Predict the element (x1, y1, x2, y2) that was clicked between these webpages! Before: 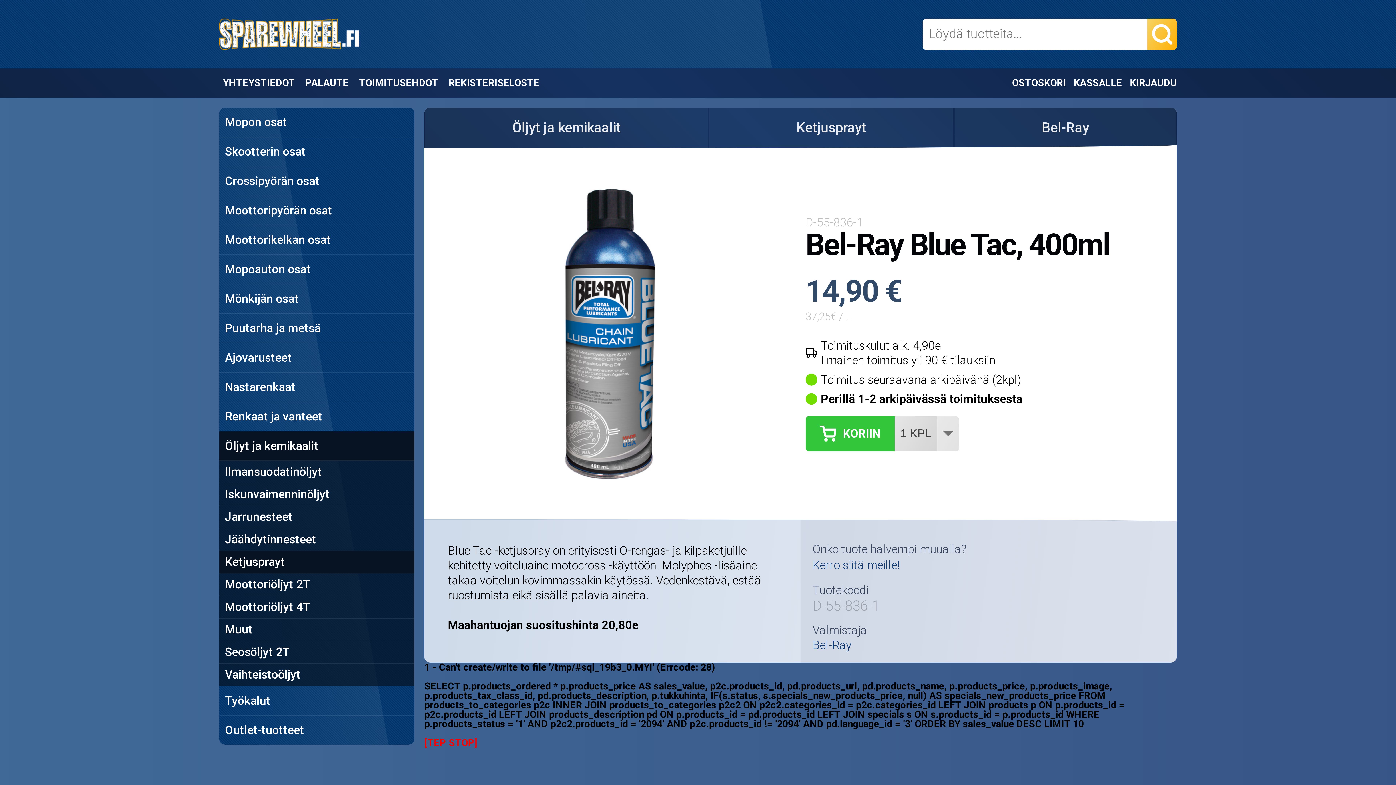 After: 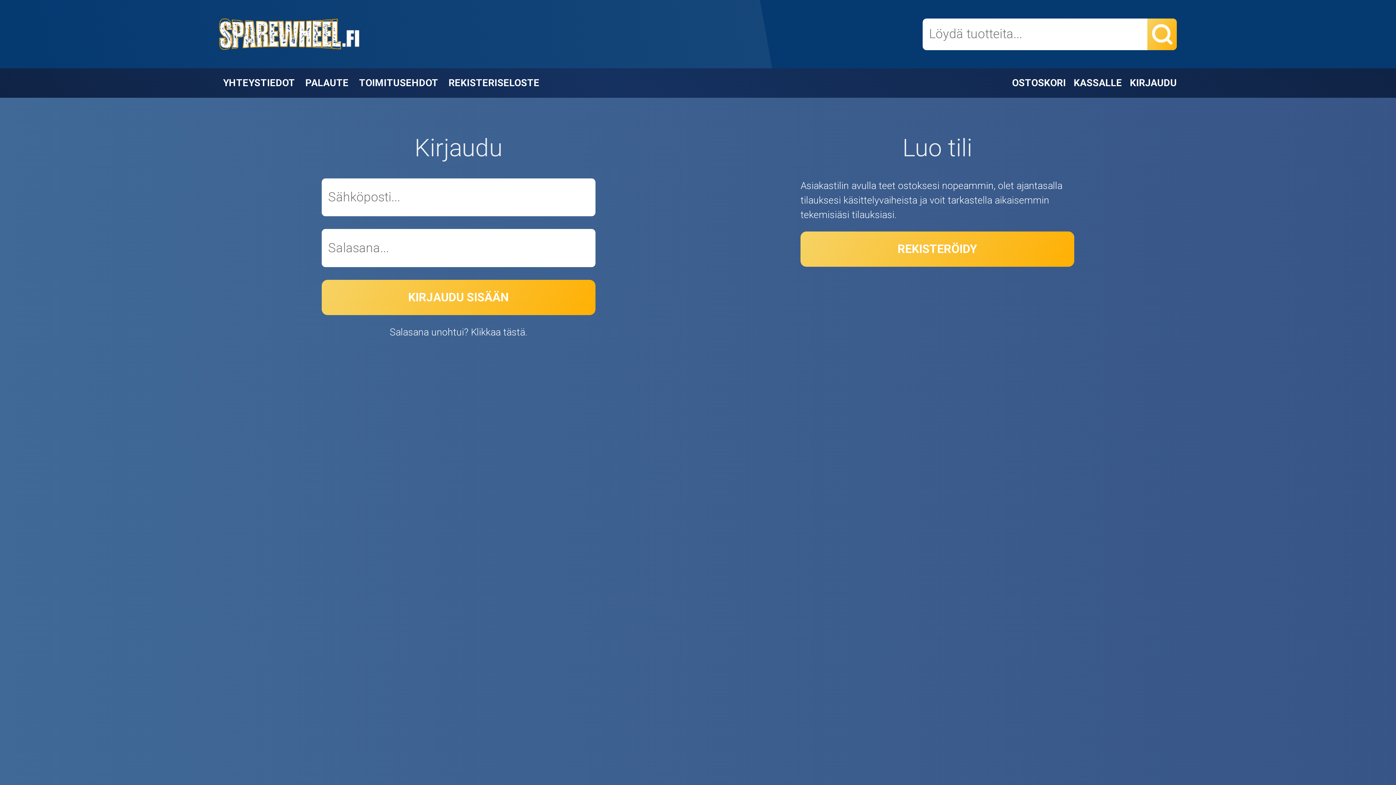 Action: label: KASSALLE bbox: (1070, 68, 1126, 97)